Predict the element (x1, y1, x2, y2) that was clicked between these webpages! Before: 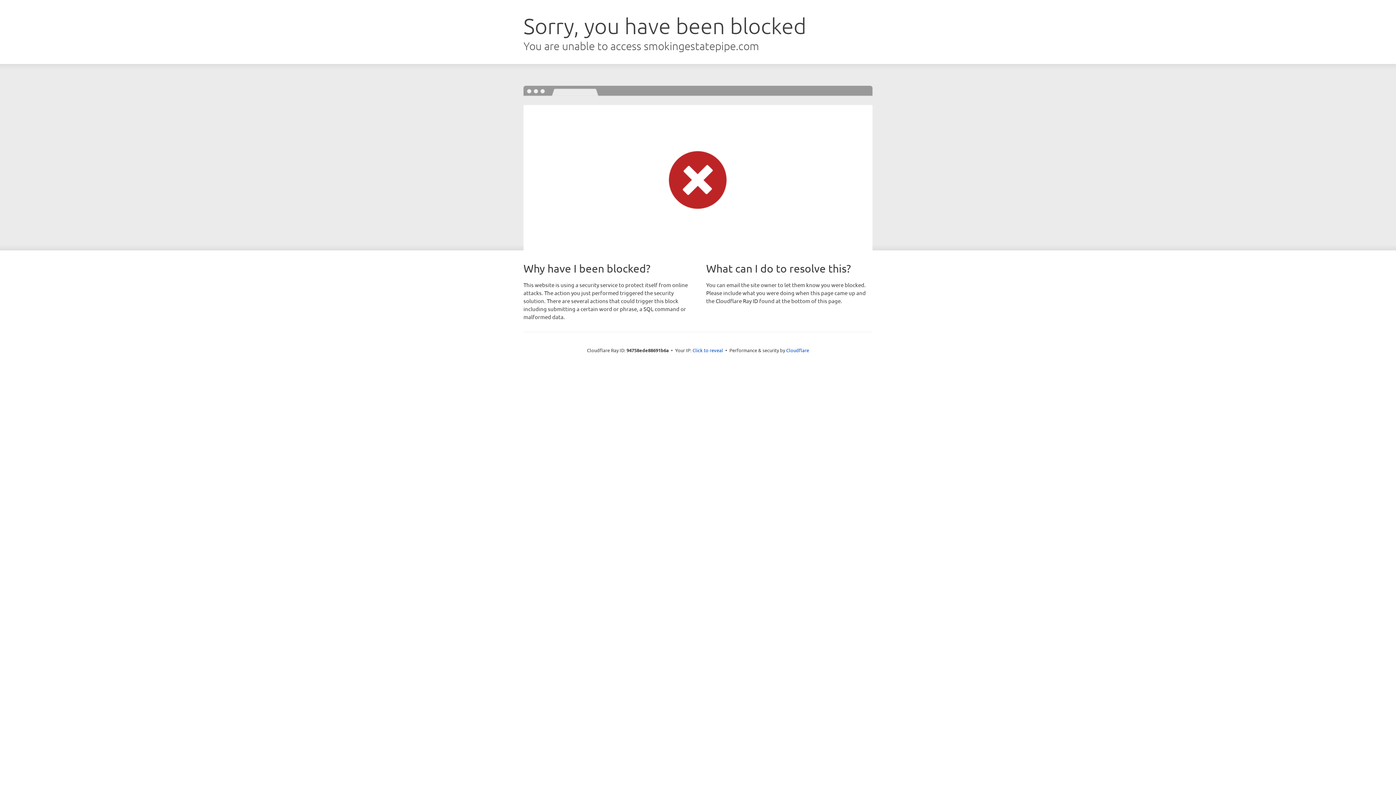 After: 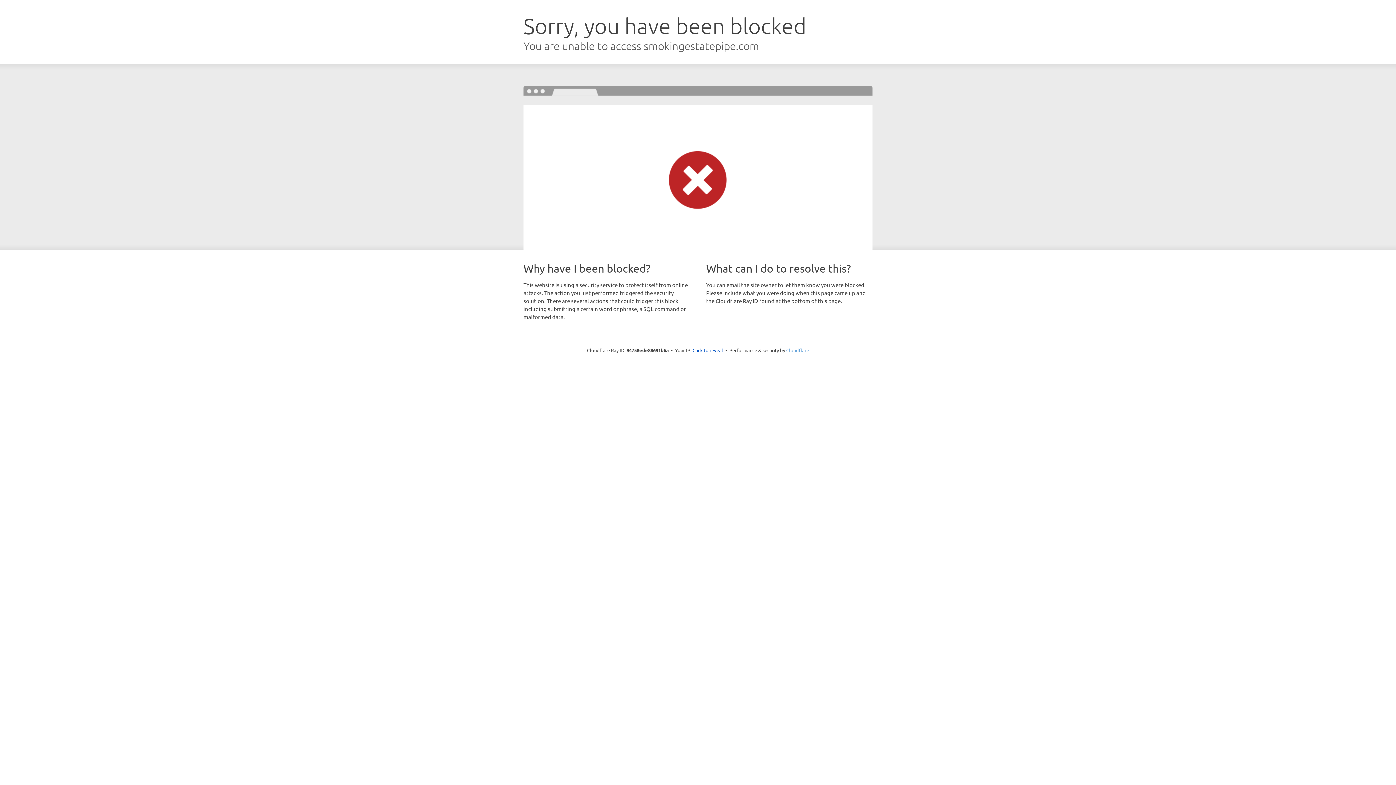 Action: label: Cloudflare bbox: (786, 347, 809, 353)